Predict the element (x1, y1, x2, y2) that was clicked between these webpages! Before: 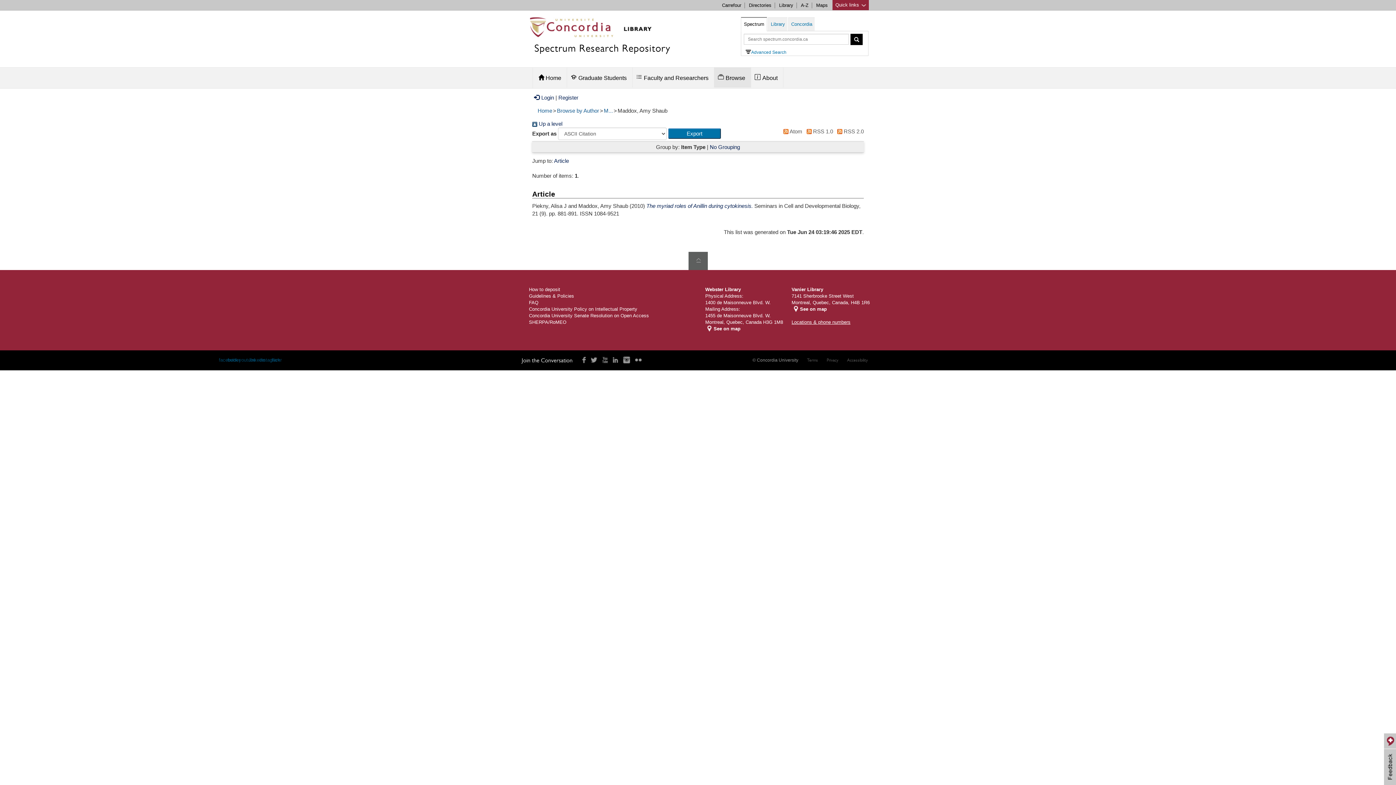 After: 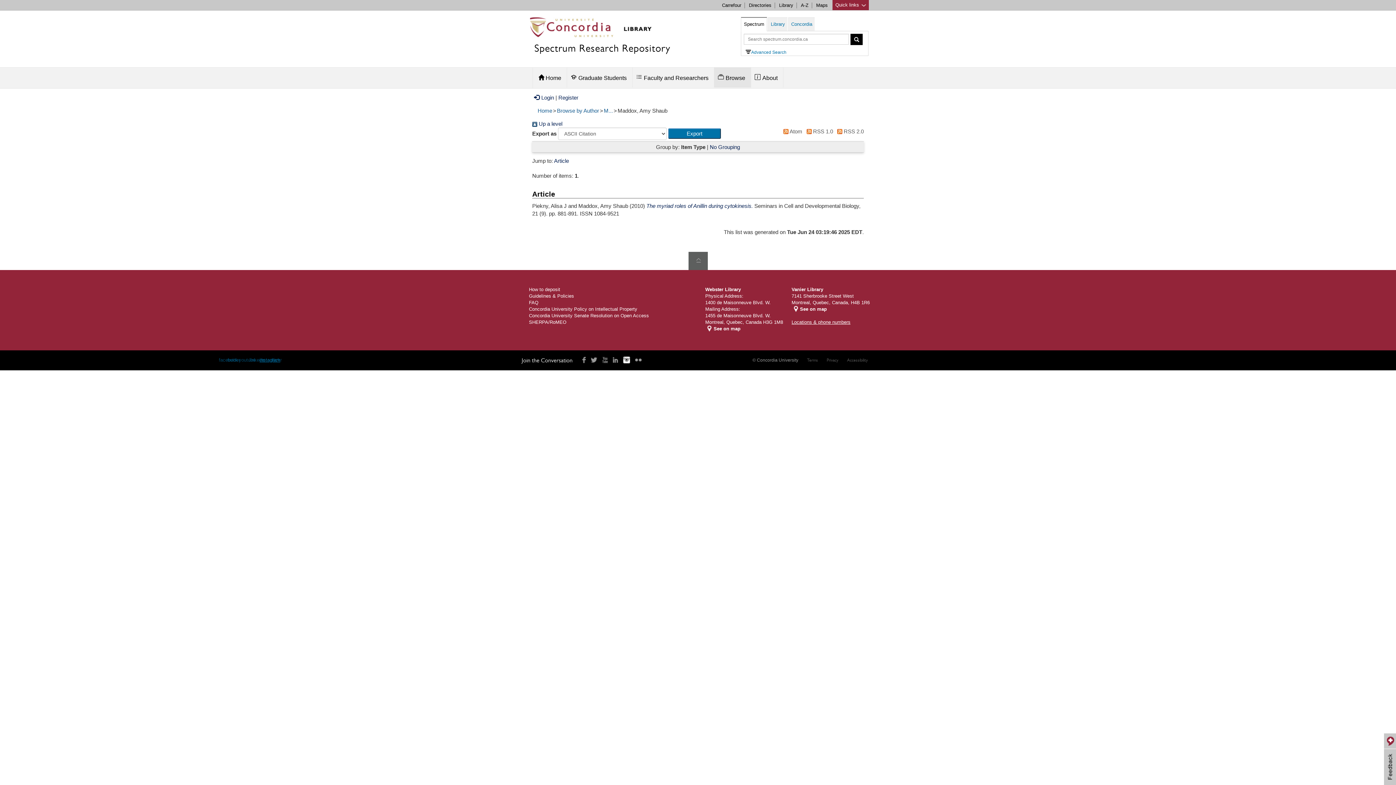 Action: bbox: (622, 356, 630, 363) label: instagram